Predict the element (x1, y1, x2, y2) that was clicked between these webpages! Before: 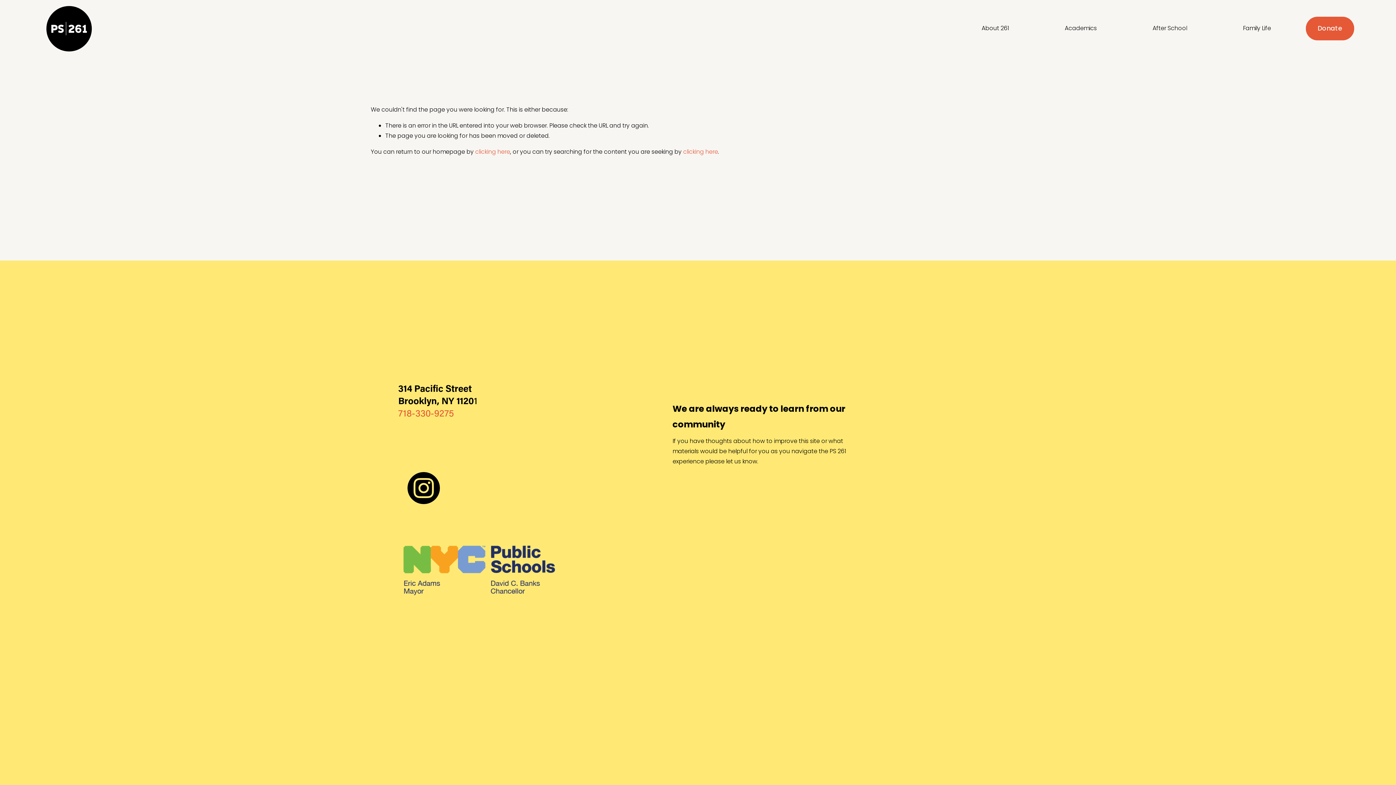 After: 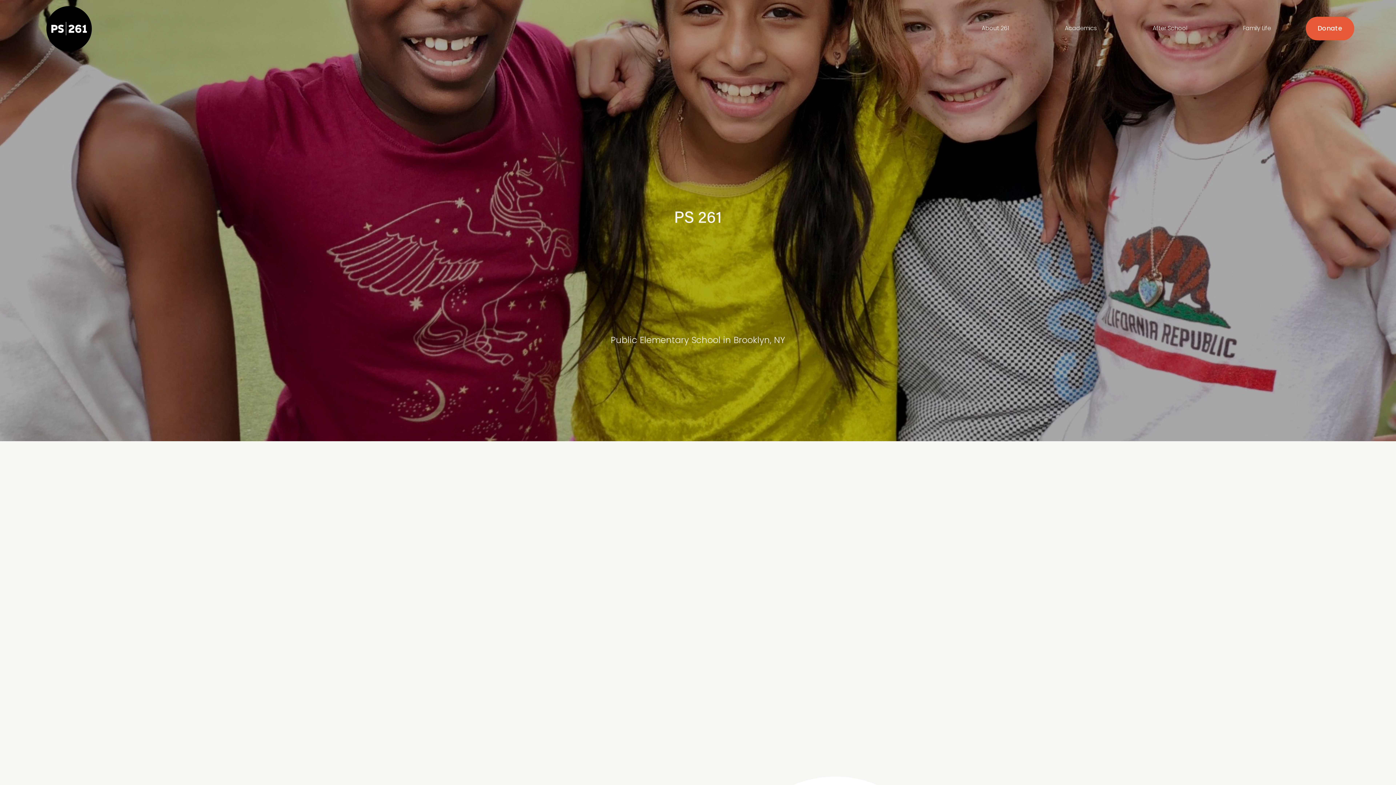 Action: bbox: (41, 1, 96, 55)